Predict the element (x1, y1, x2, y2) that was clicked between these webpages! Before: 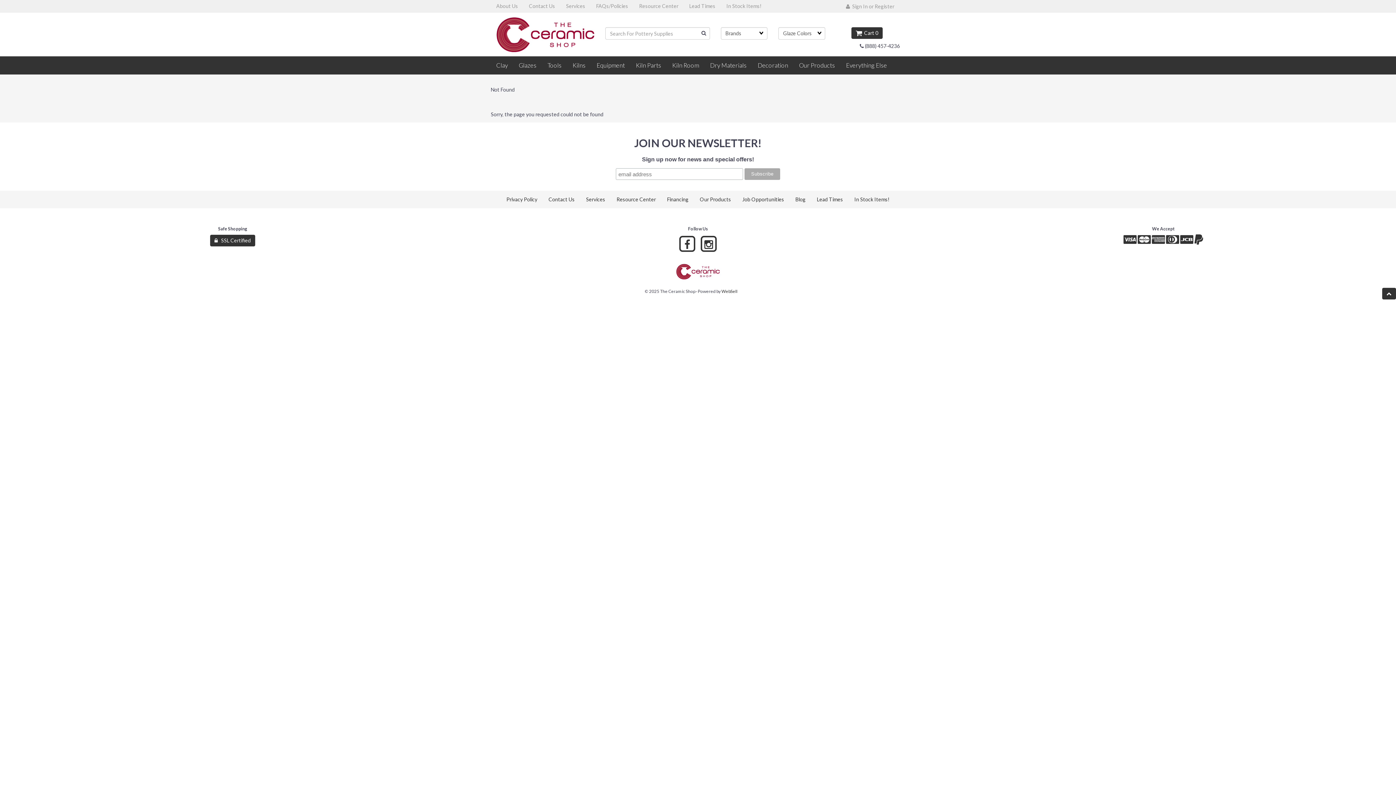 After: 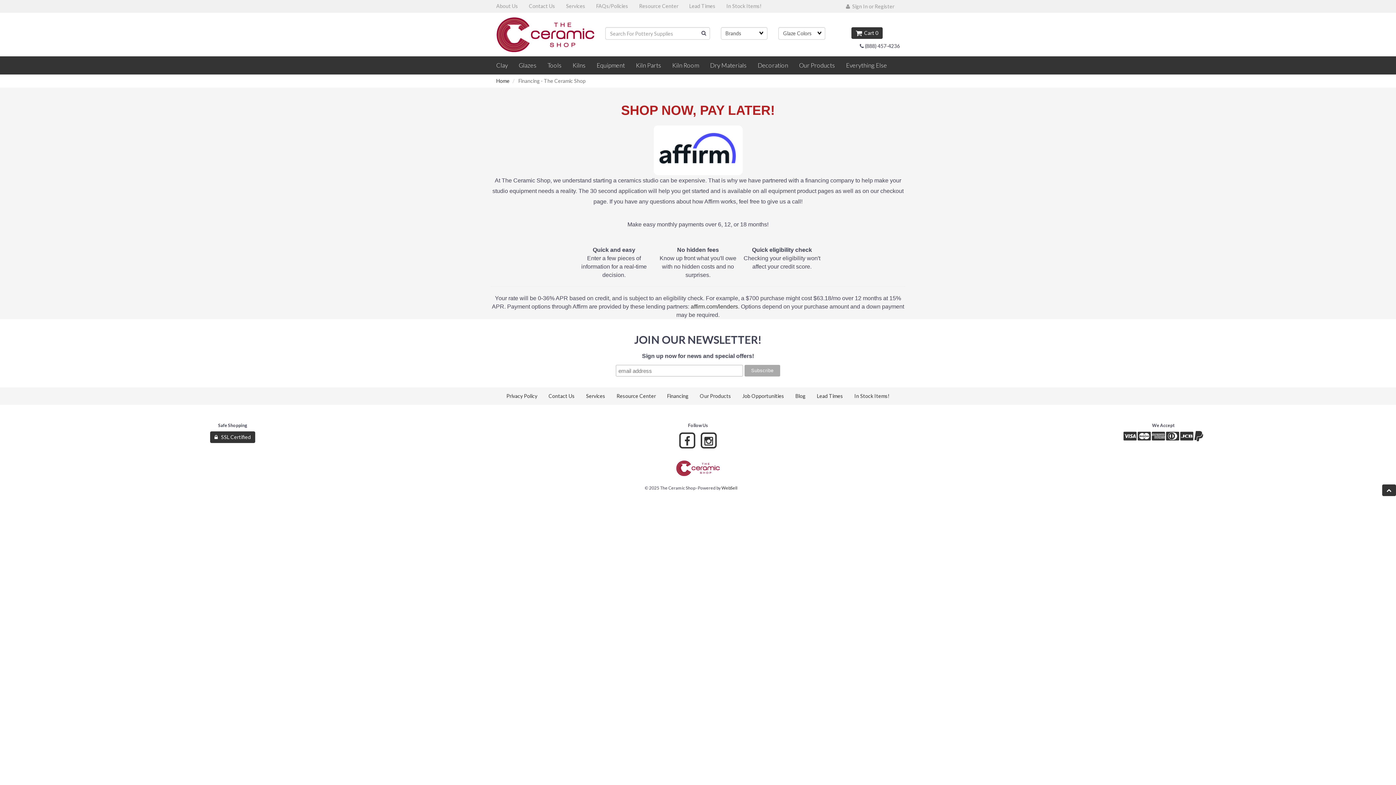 Action: bbox: (662, 191, 693, 207) label: Financing